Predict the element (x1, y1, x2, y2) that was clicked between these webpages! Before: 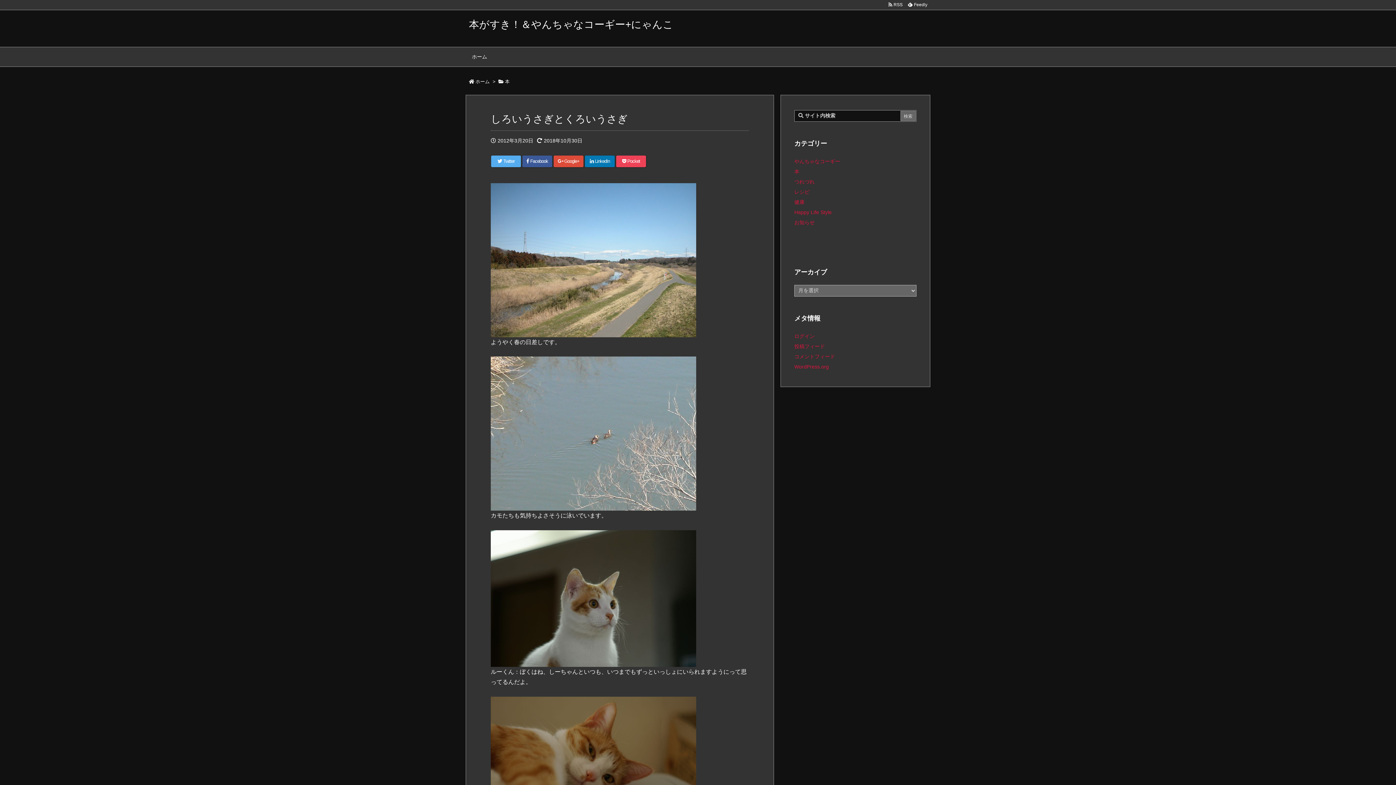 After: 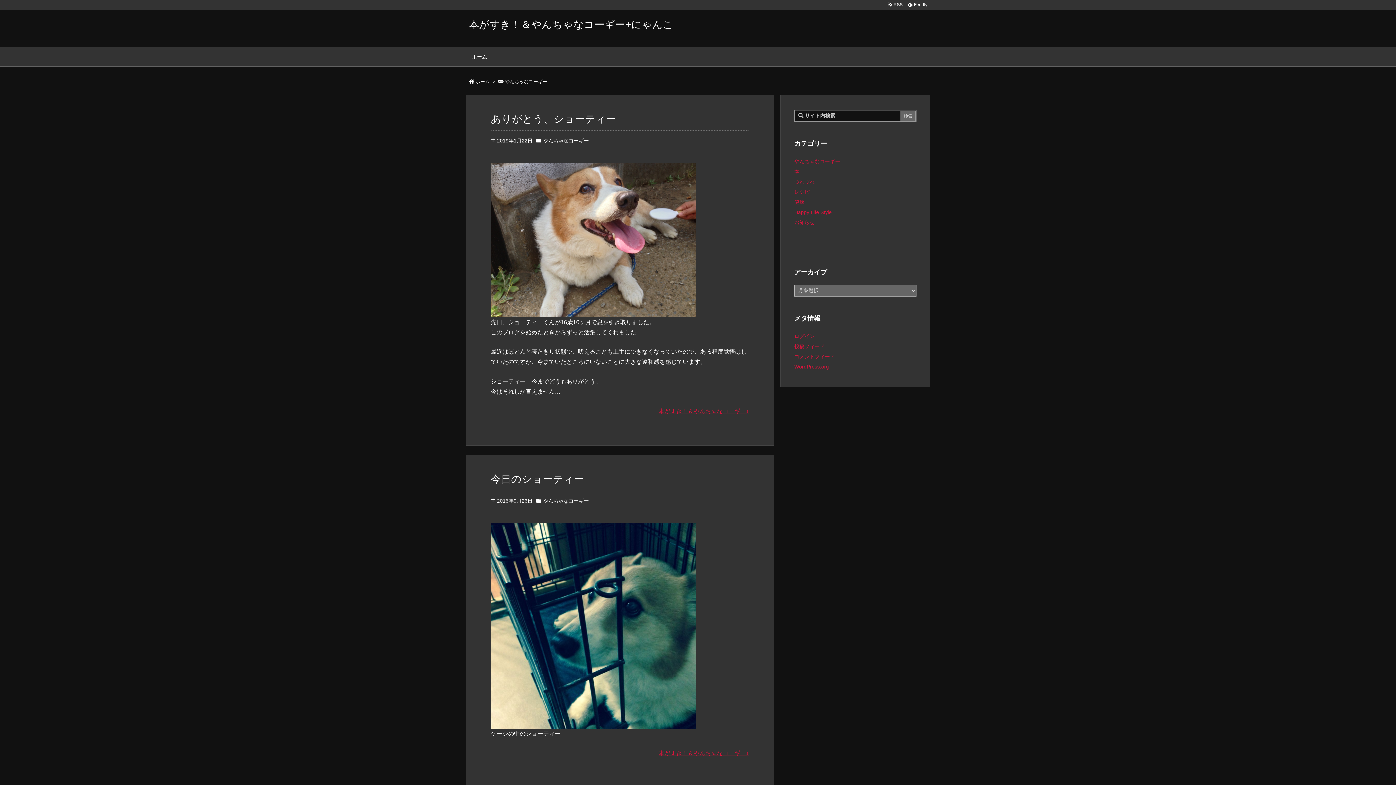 Action: bbox: (794, 158, 840, 164) label: やんちゃなコーギー